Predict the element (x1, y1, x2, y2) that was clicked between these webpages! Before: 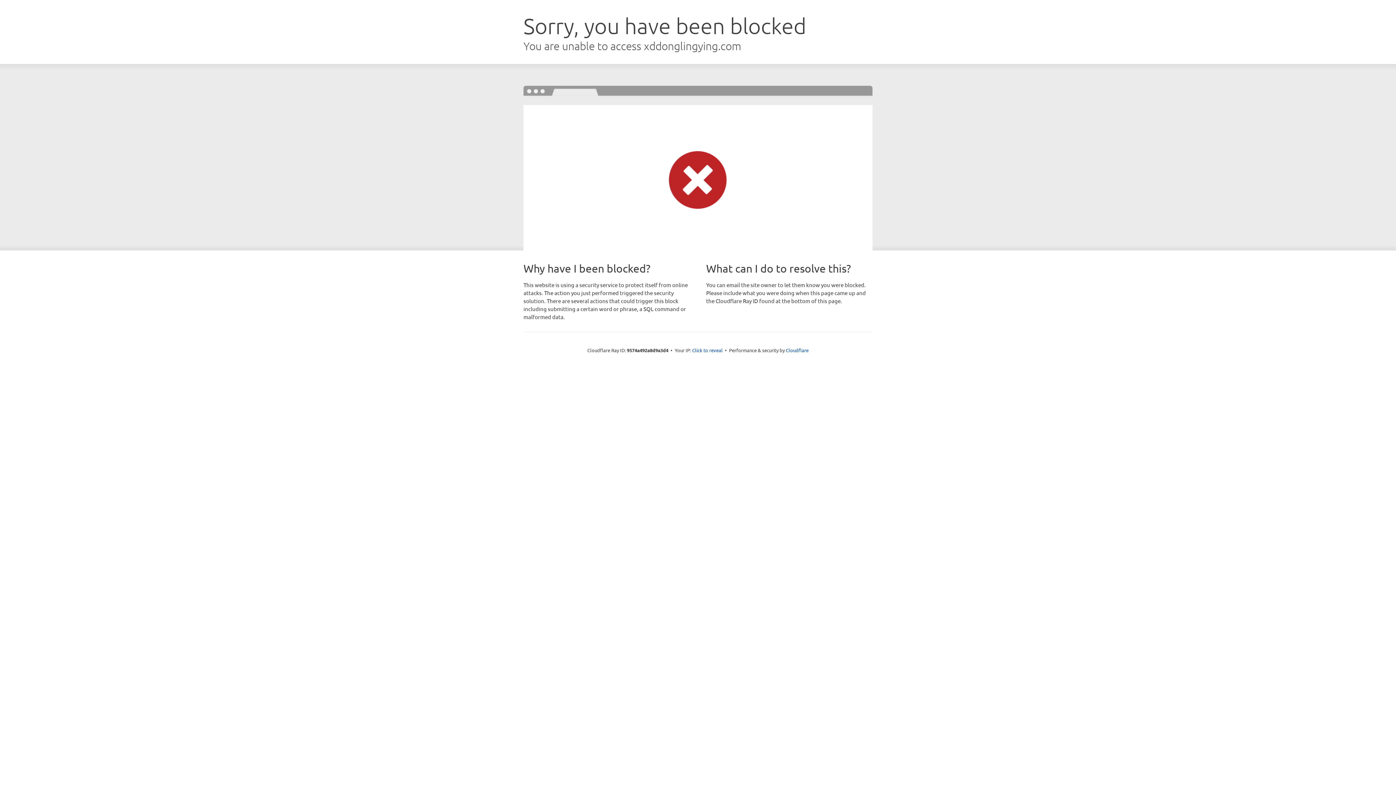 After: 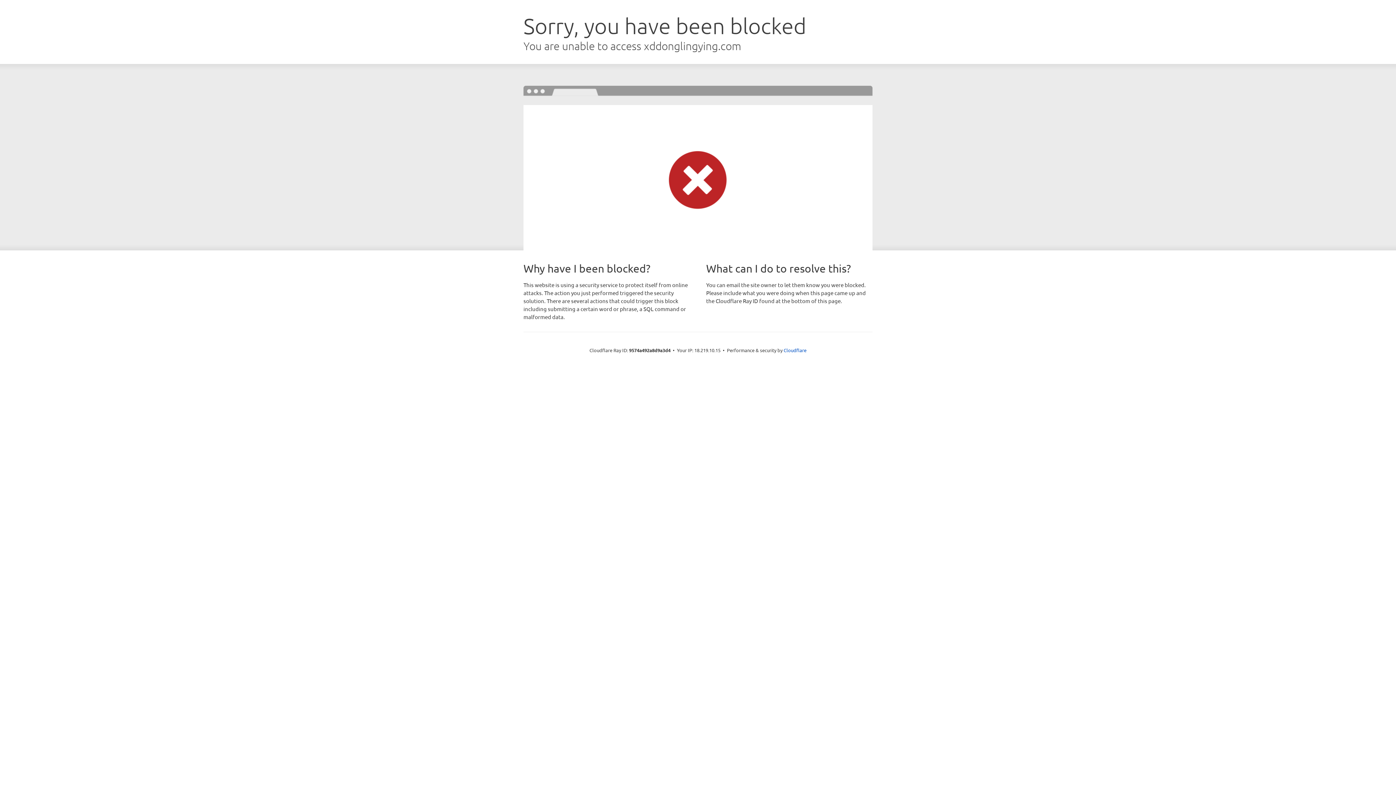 Action: label: Click to reveal bbox: (692, 346, 722, 353)